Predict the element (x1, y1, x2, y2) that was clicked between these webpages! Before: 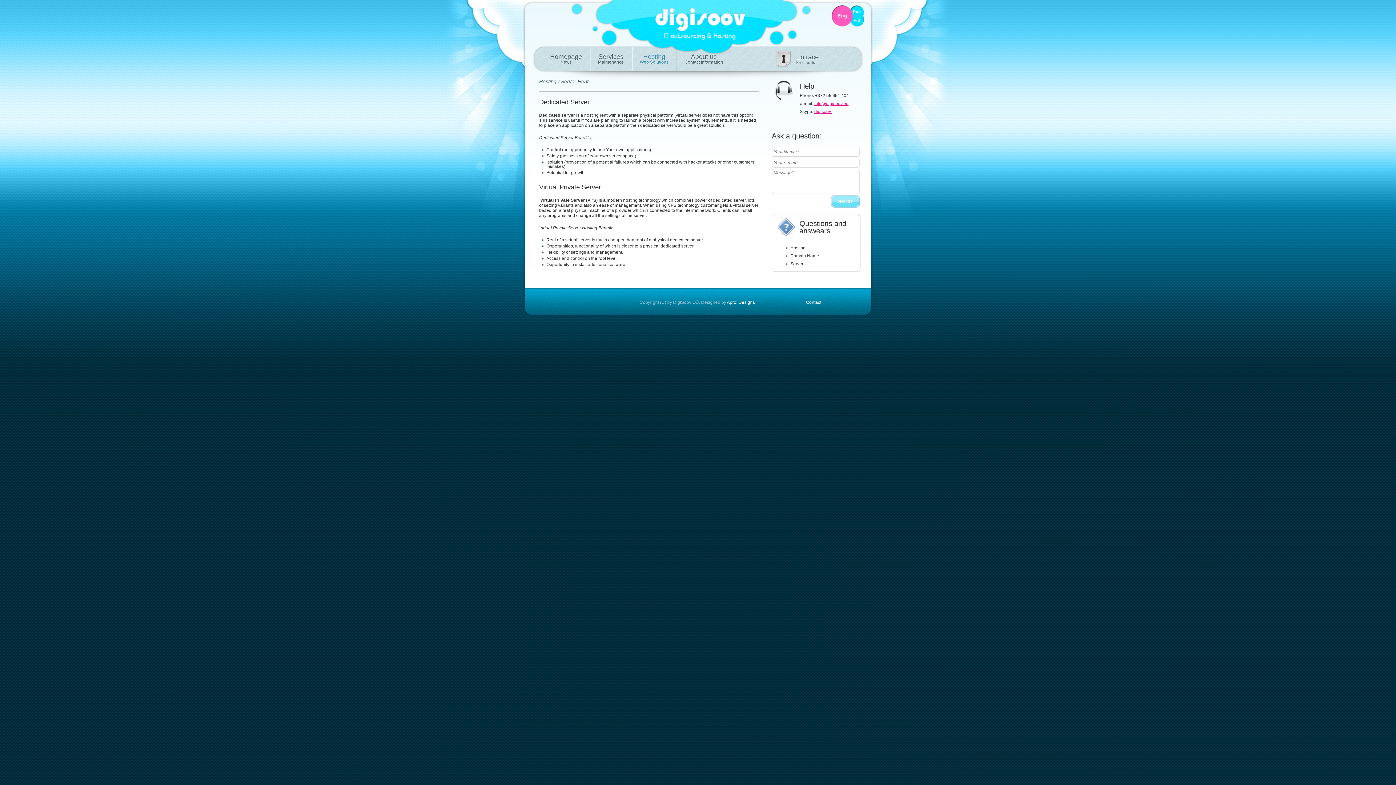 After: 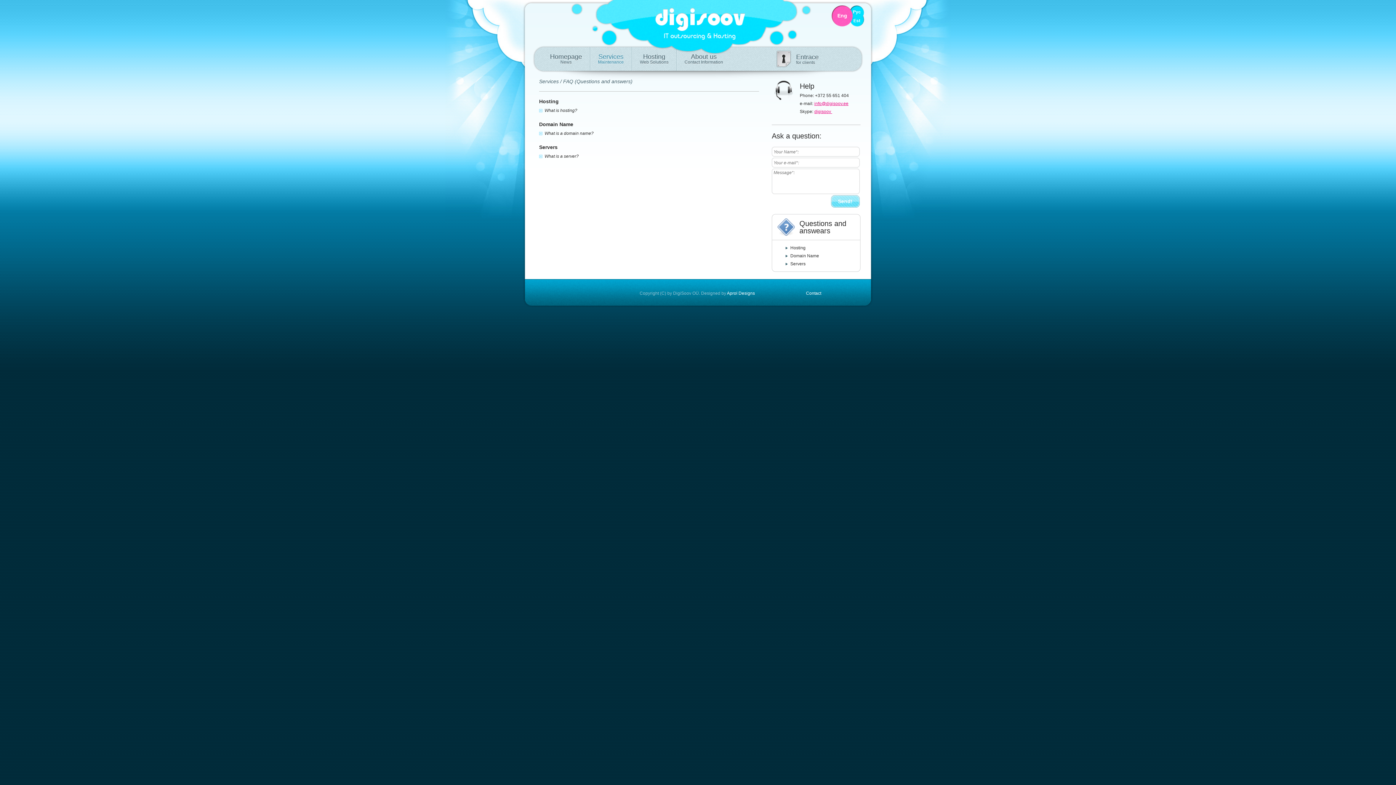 Action: bbox: (790, 259, 805, 268) label: Servers